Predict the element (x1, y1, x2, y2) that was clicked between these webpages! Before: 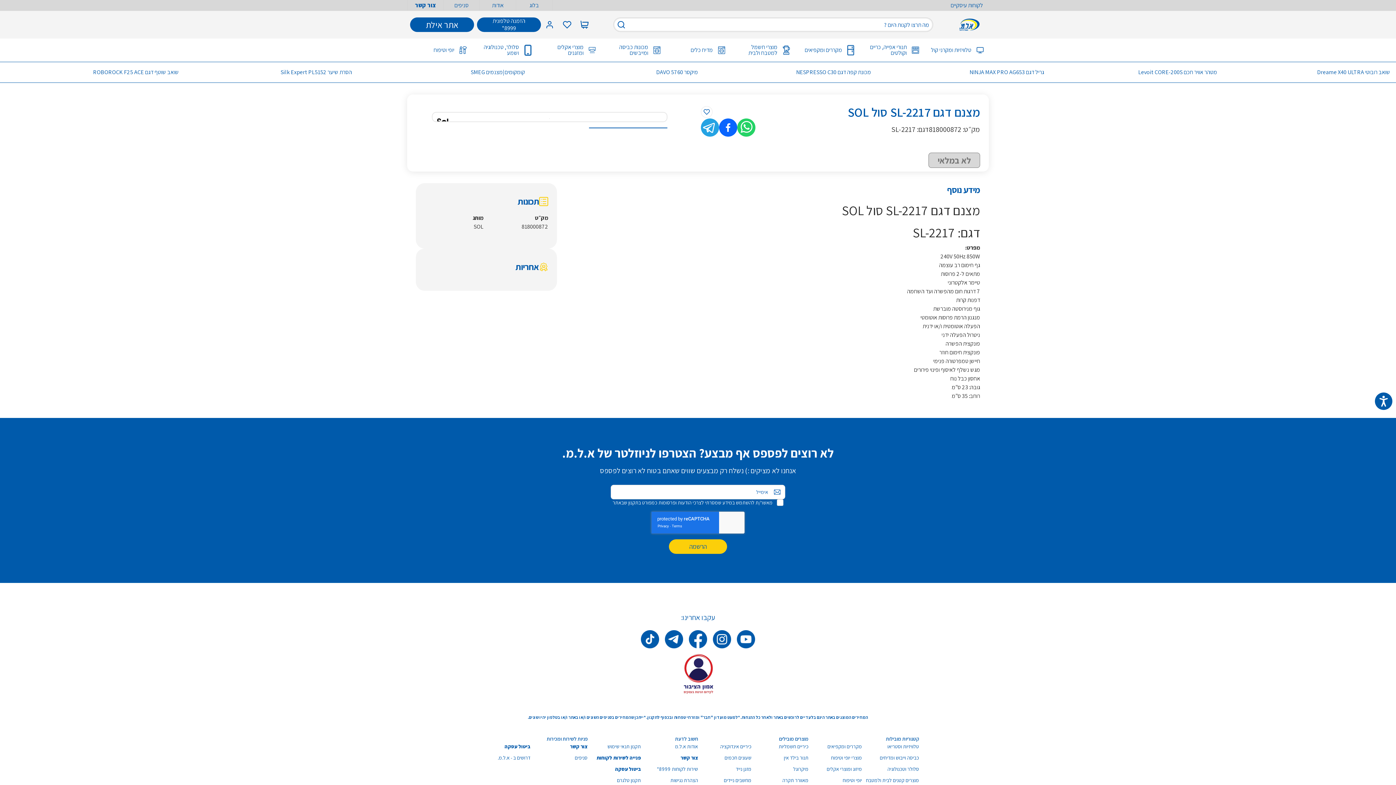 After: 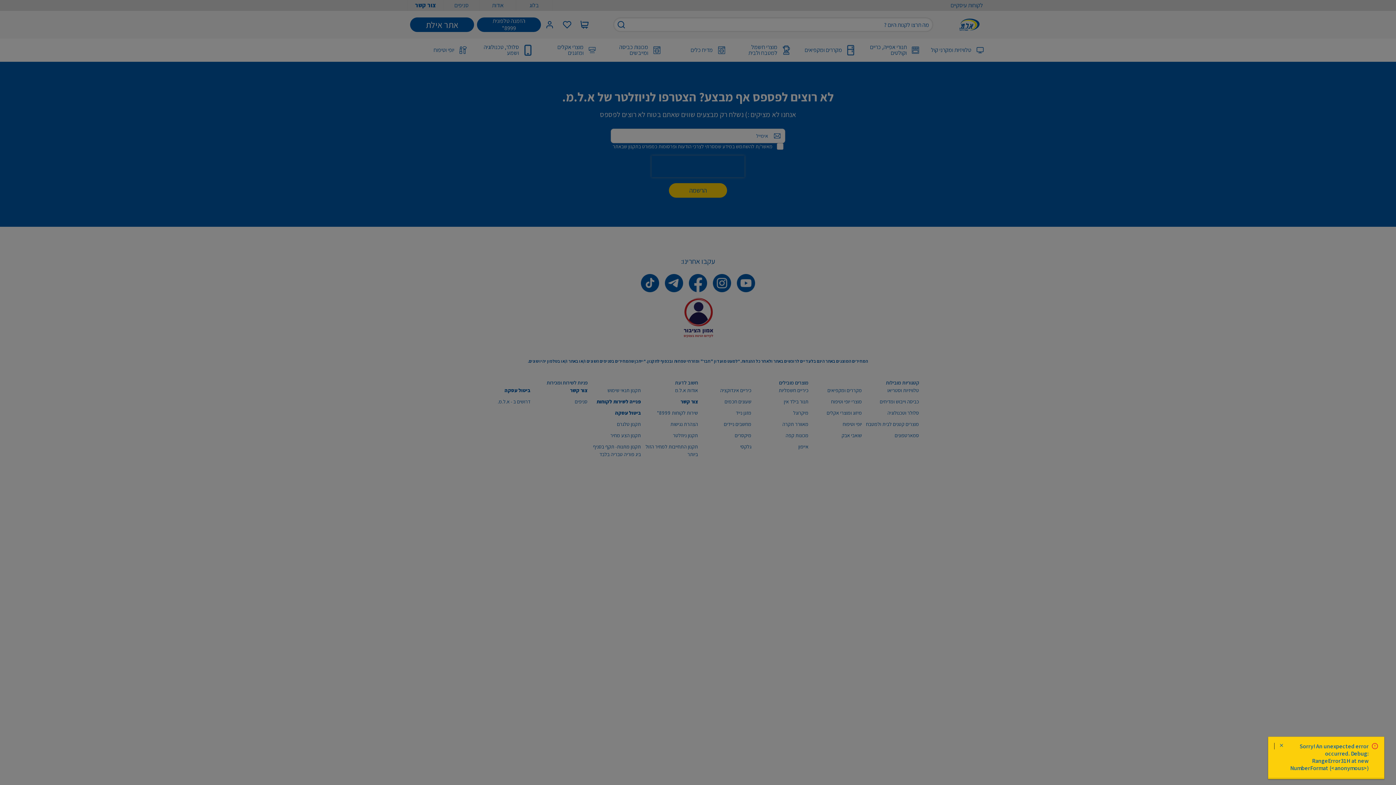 Action: bbox: (842, 777, 862, 784) label: יופי וטיפוח